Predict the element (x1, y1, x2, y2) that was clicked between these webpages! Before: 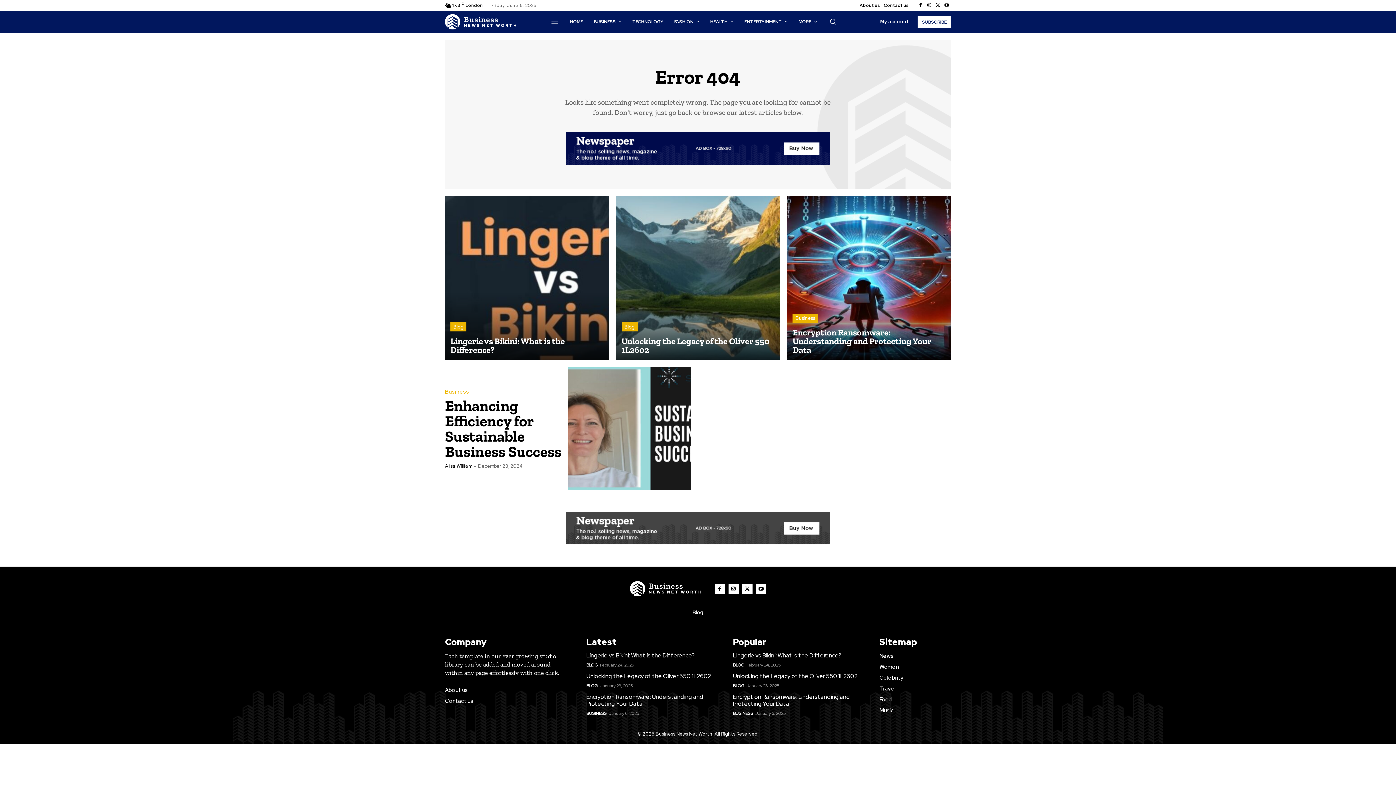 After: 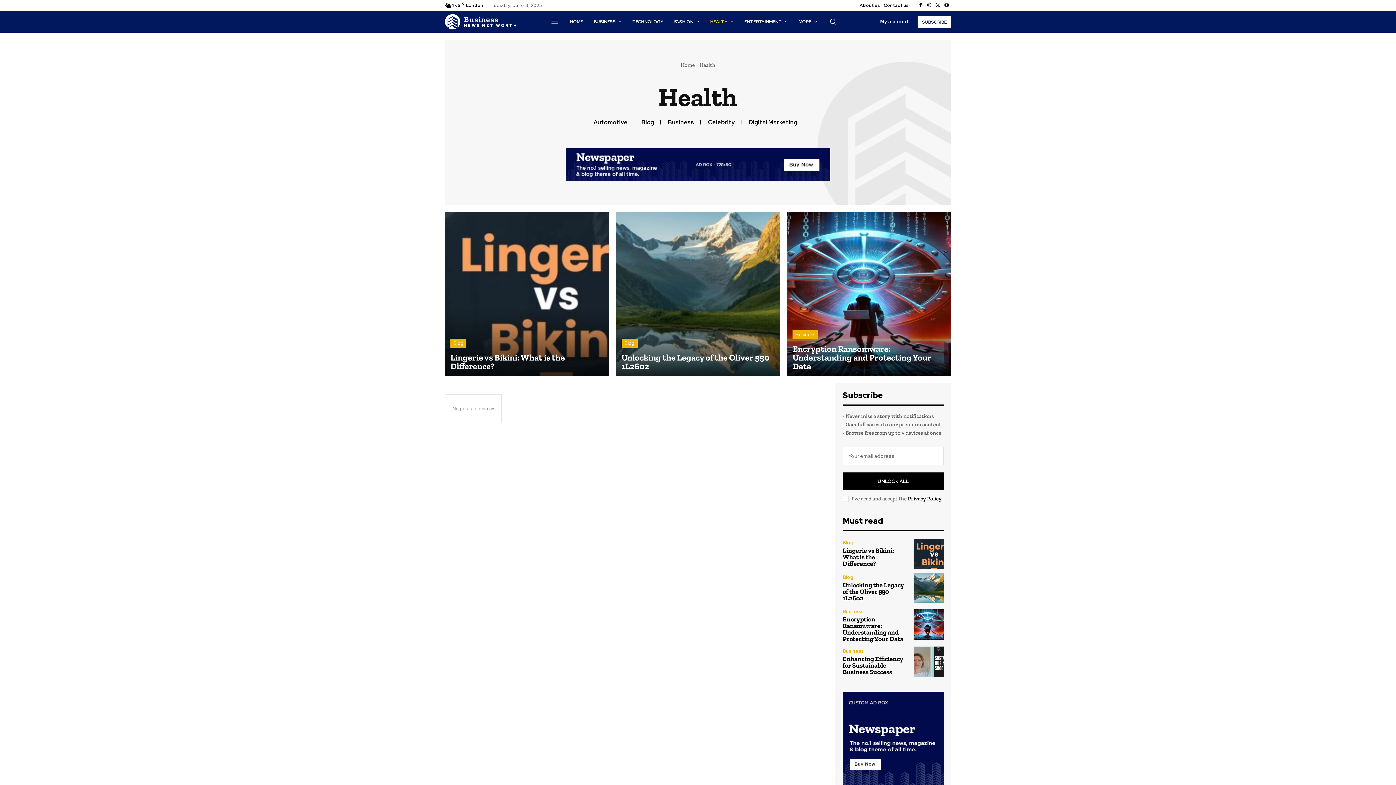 Action: label: HEALTH bbox: (704, 10, 739, 32)